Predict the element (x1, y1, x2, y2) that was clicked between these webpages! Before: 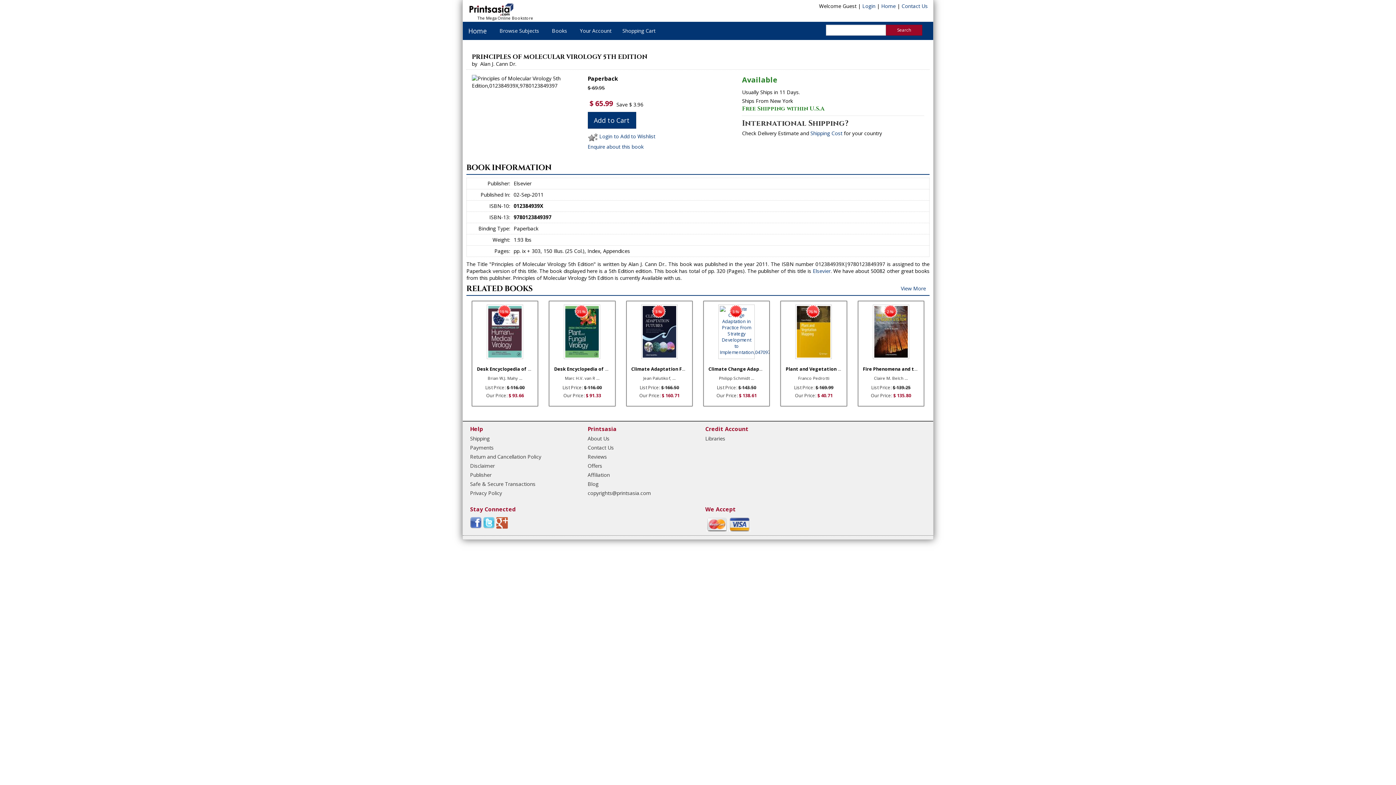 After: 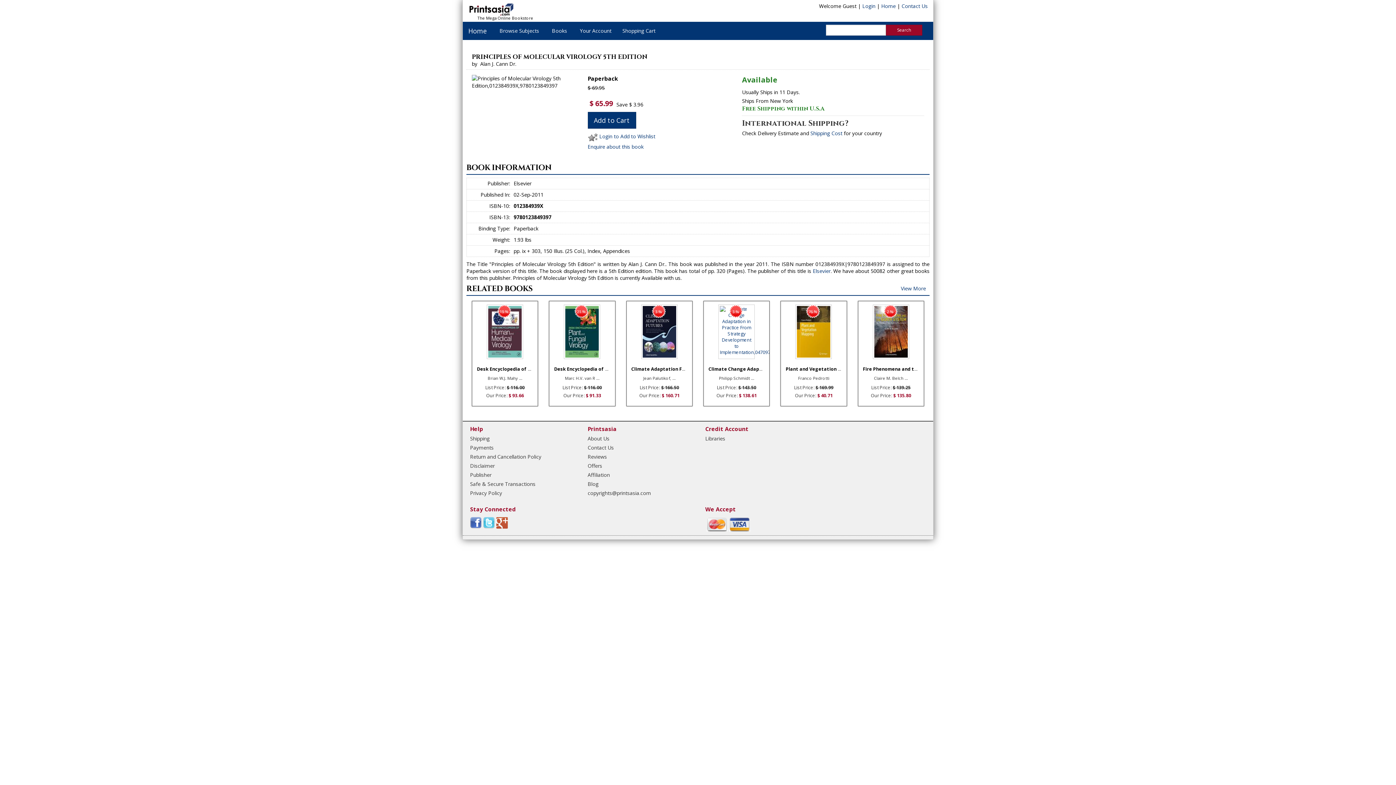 Action: label: Blog bbox: (586, 479, 692, 488)